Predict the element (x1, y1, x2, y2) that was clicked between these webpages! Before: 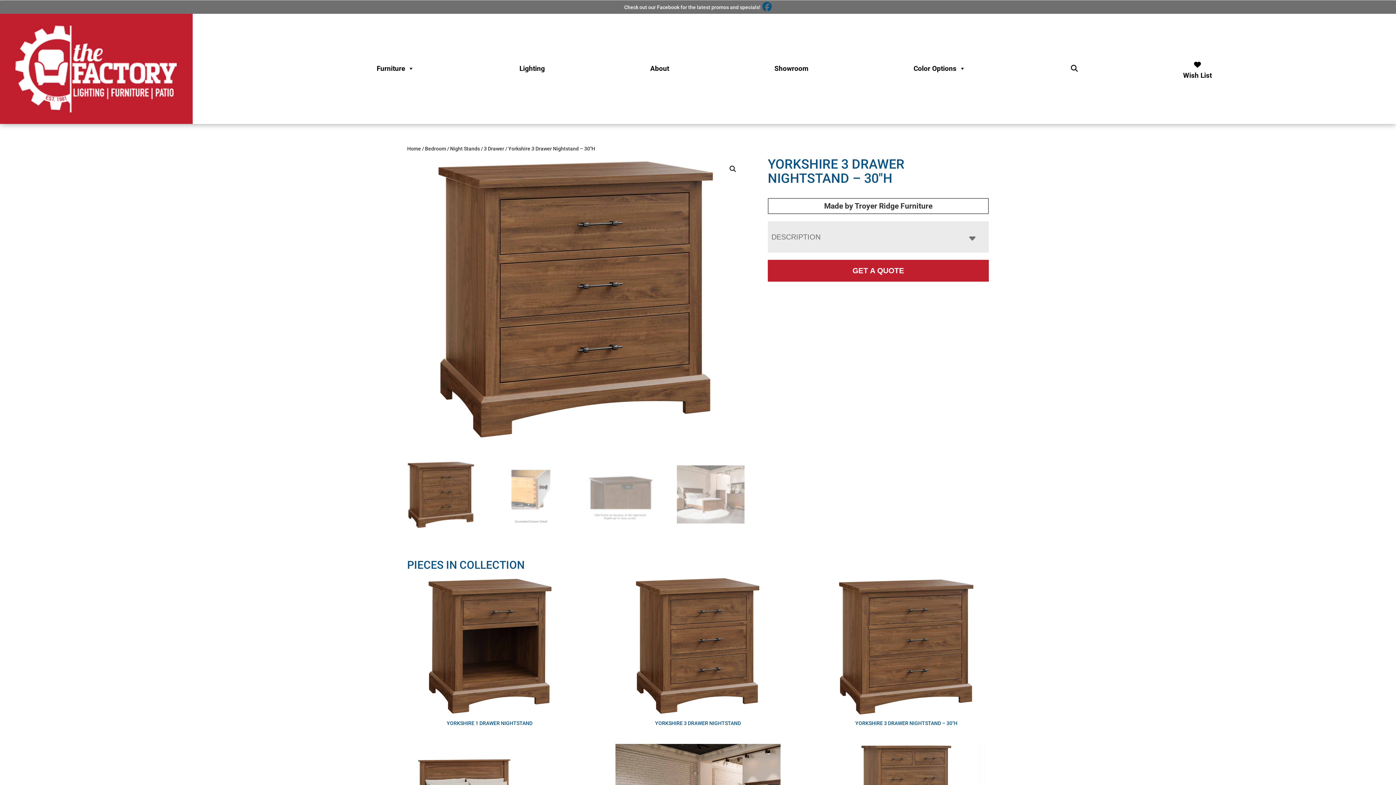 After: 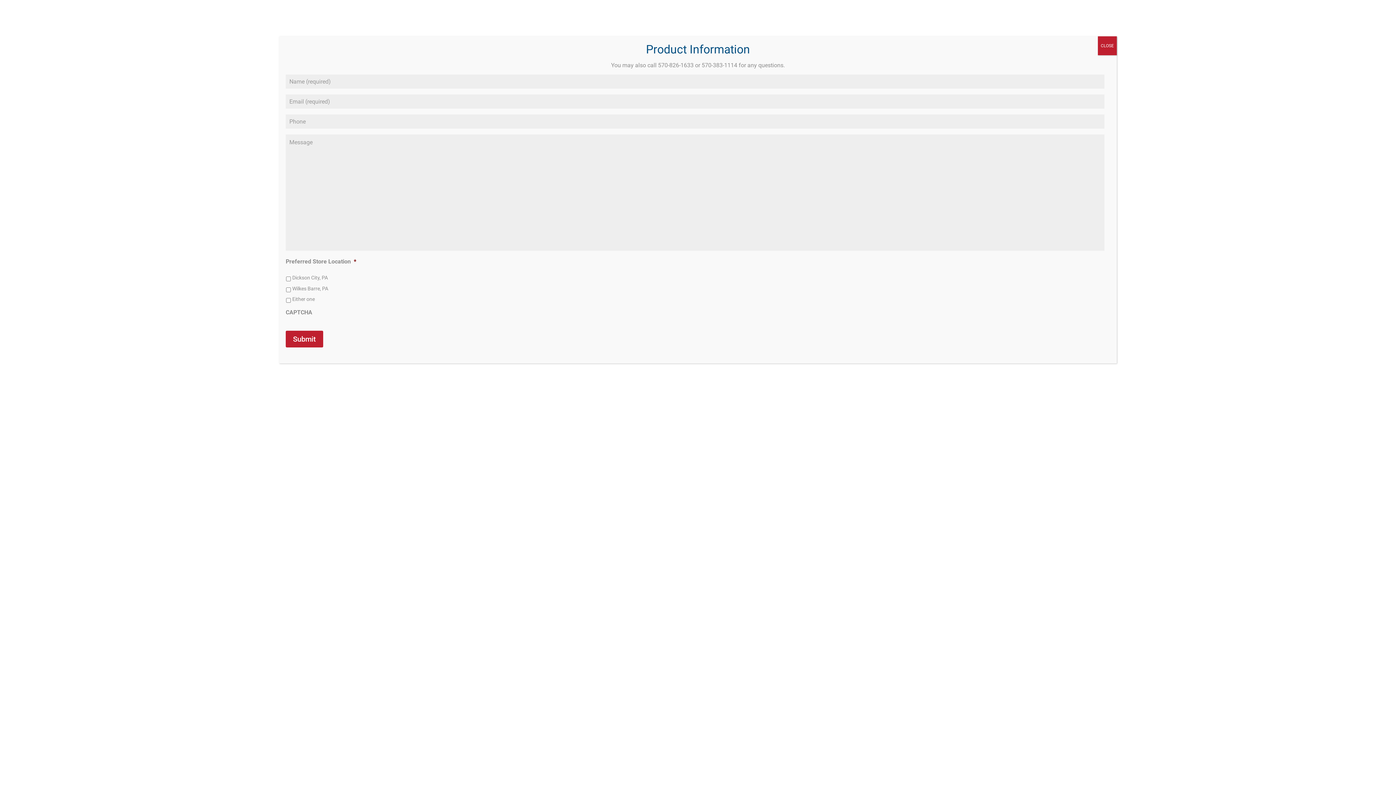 Action: label: GET A QUOTE bbox: (768, 259, 989, 281)